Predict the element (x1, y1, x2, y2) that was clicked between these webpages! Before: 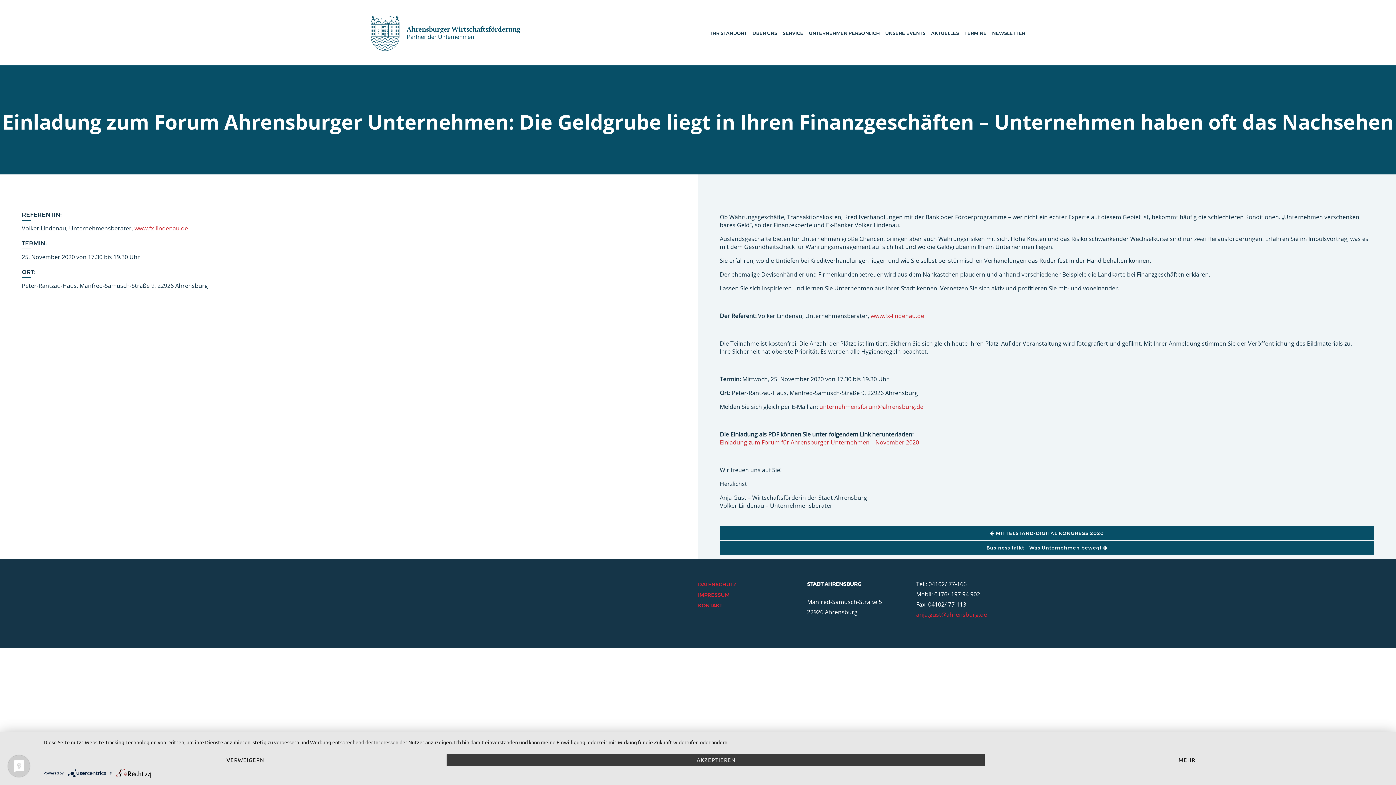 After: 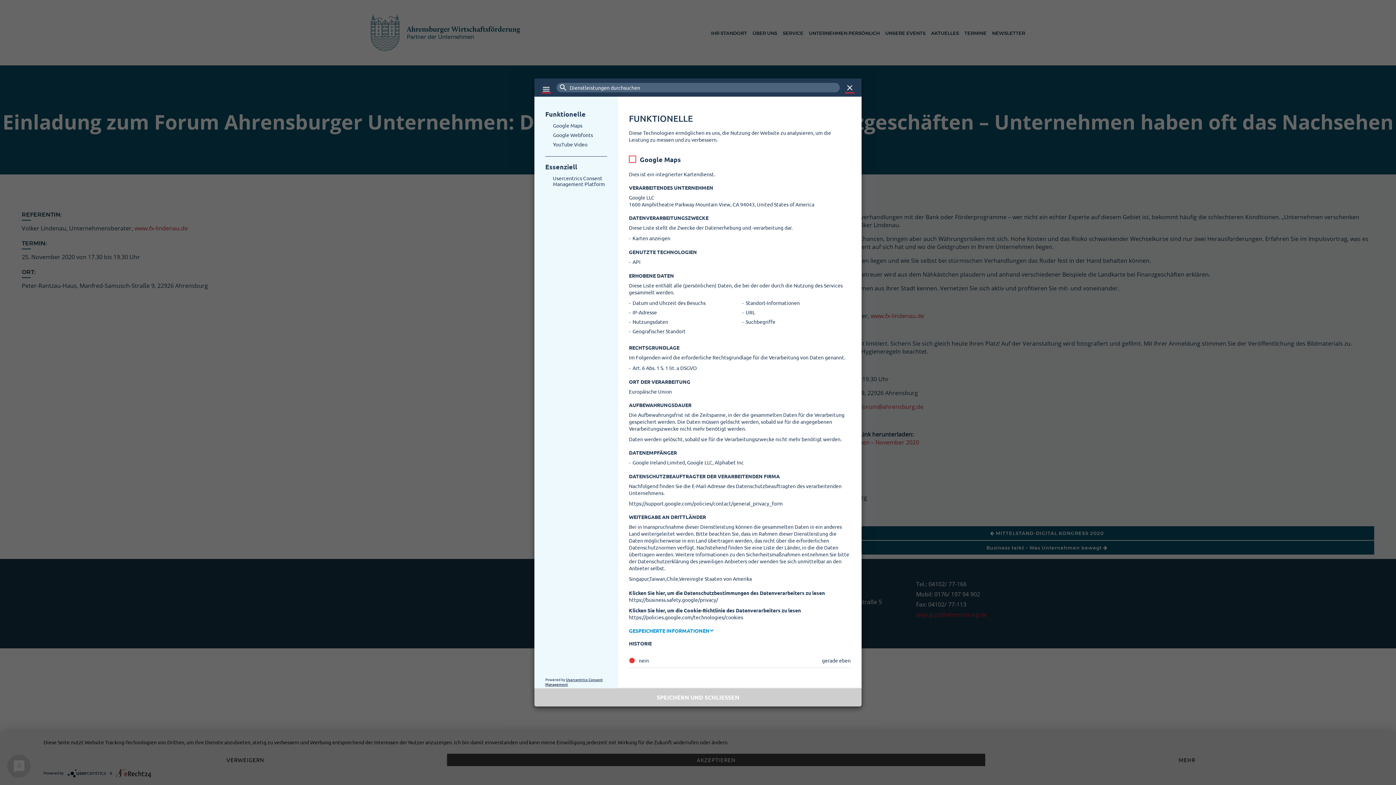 Action: label: MEHR bbox: (985, 754, 1389, 766)